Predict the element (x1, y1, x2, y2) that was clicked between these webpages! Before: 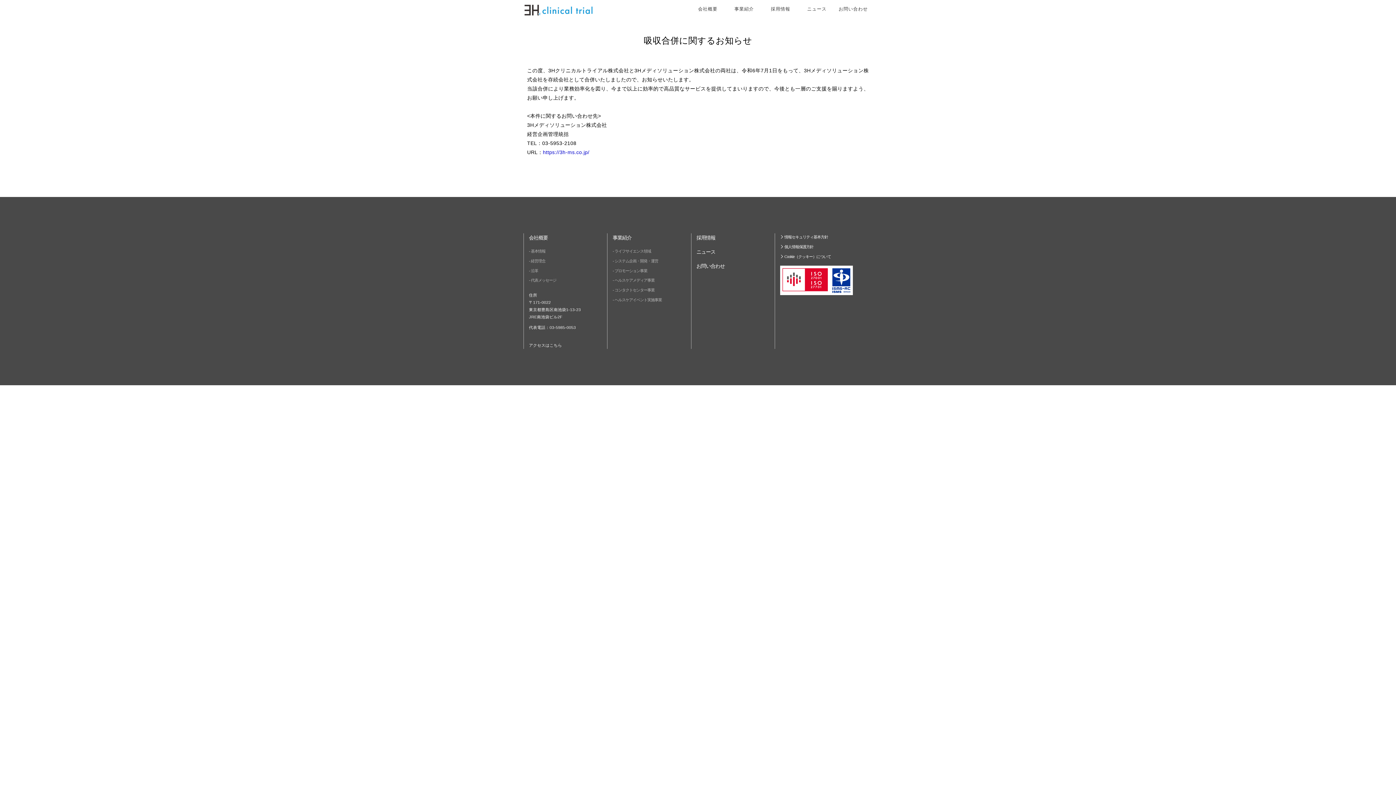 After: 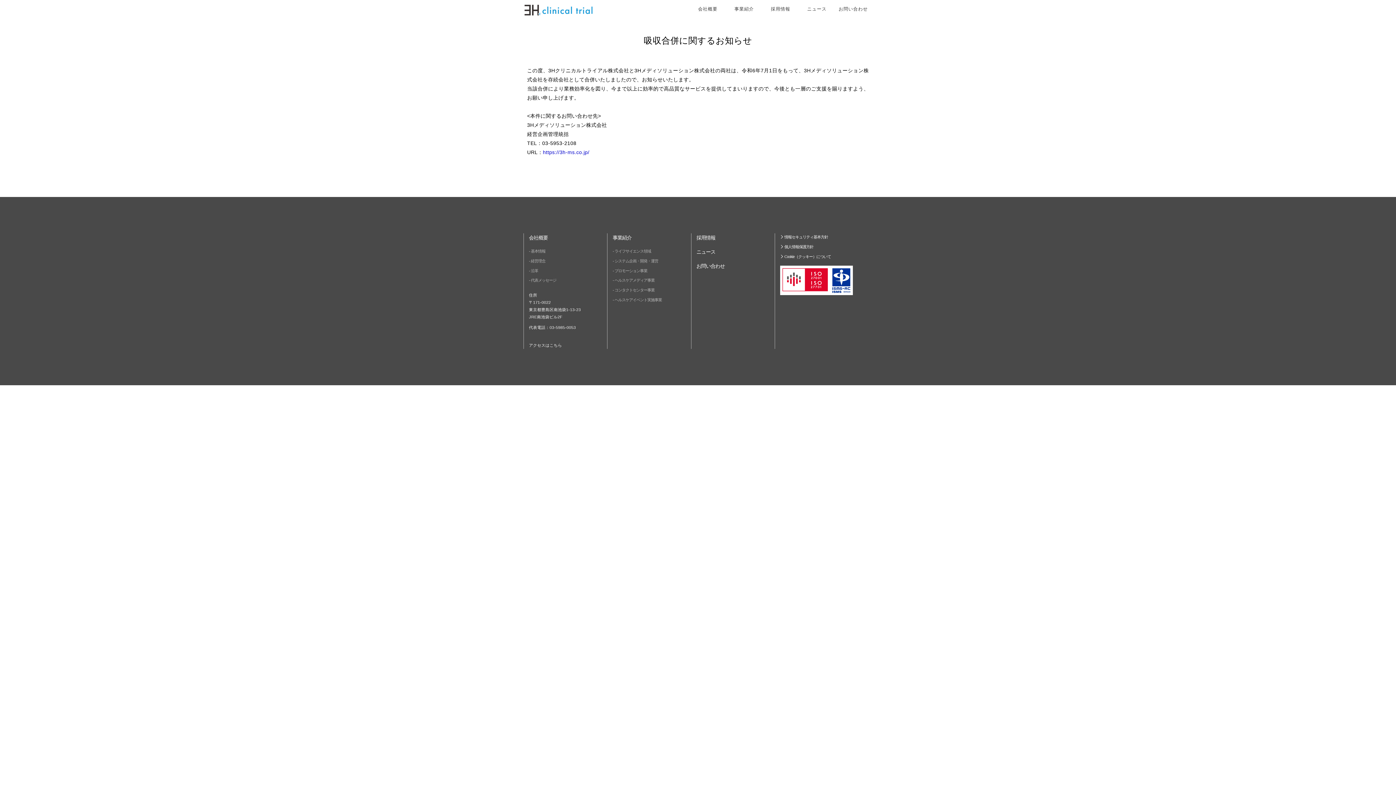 Action: bbox: (530, 258, 545, 263) label: 経営理念